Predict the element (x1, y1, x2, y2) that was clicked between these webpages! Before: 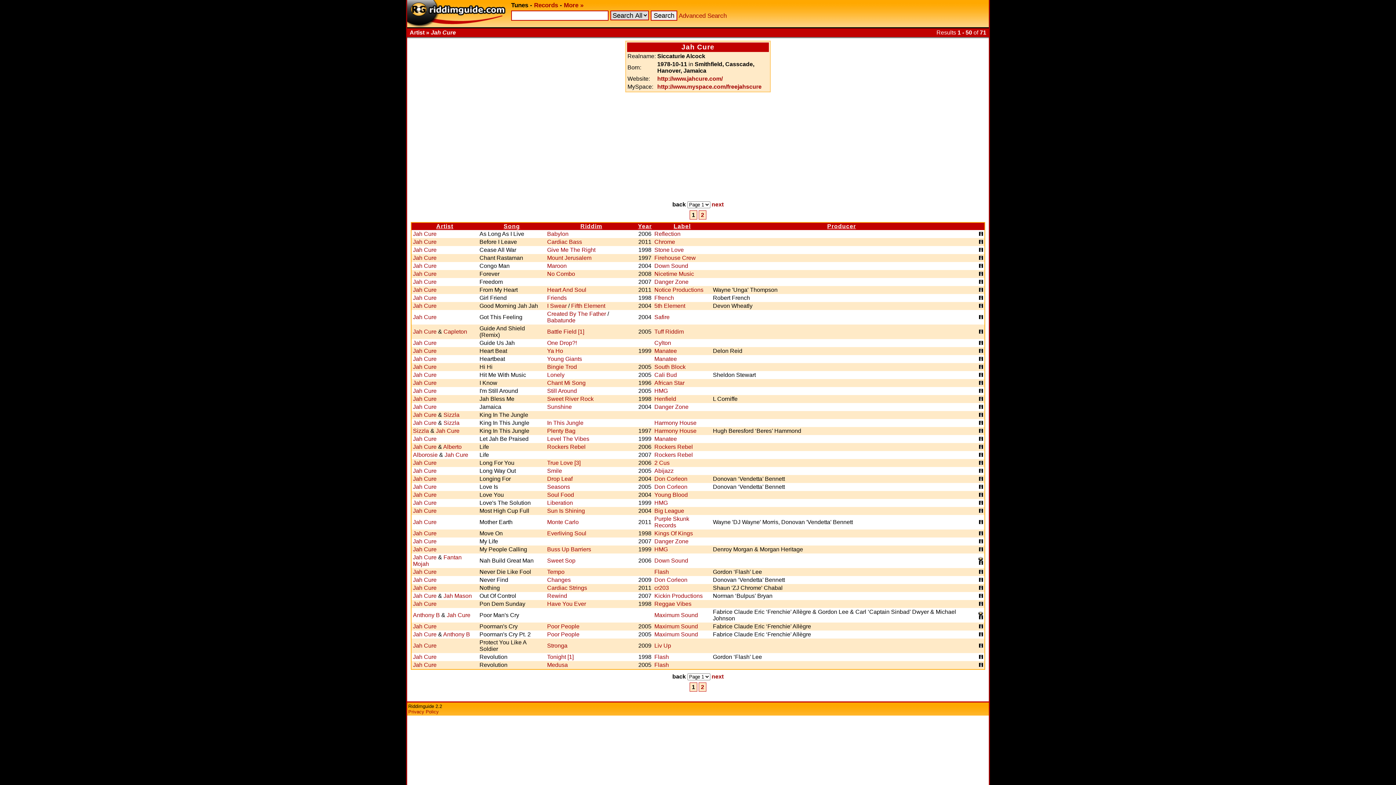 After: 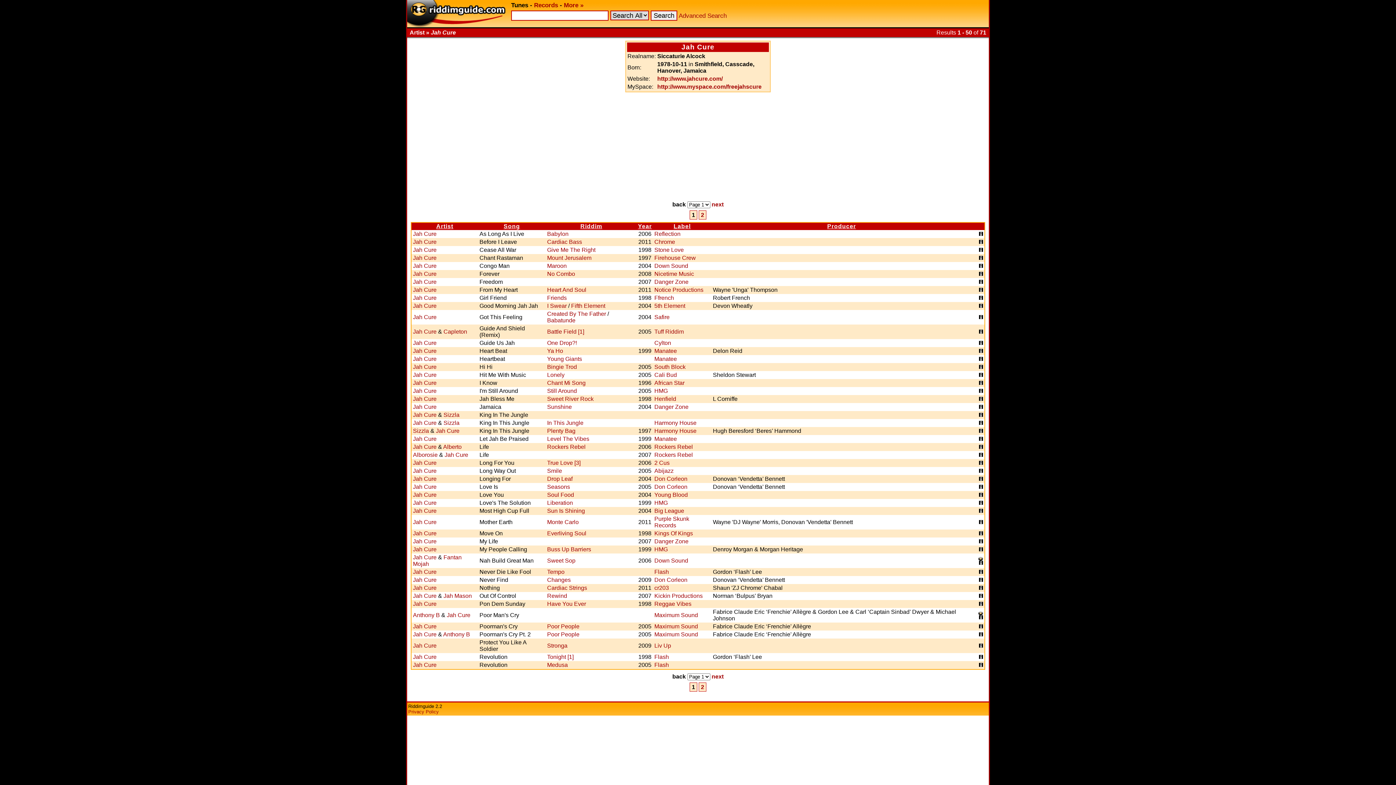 Action: label: Jah Cure bbox: (413, 404, 436, 410)